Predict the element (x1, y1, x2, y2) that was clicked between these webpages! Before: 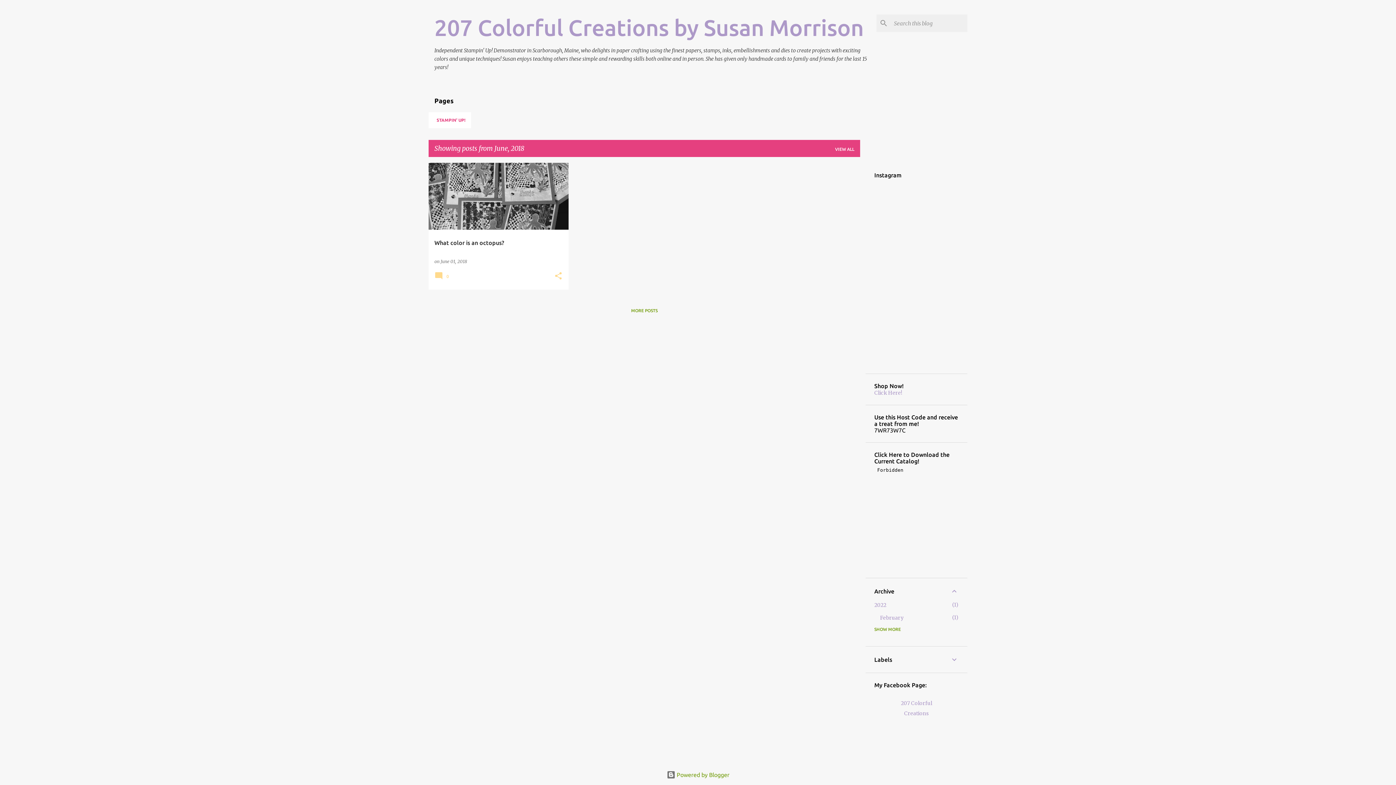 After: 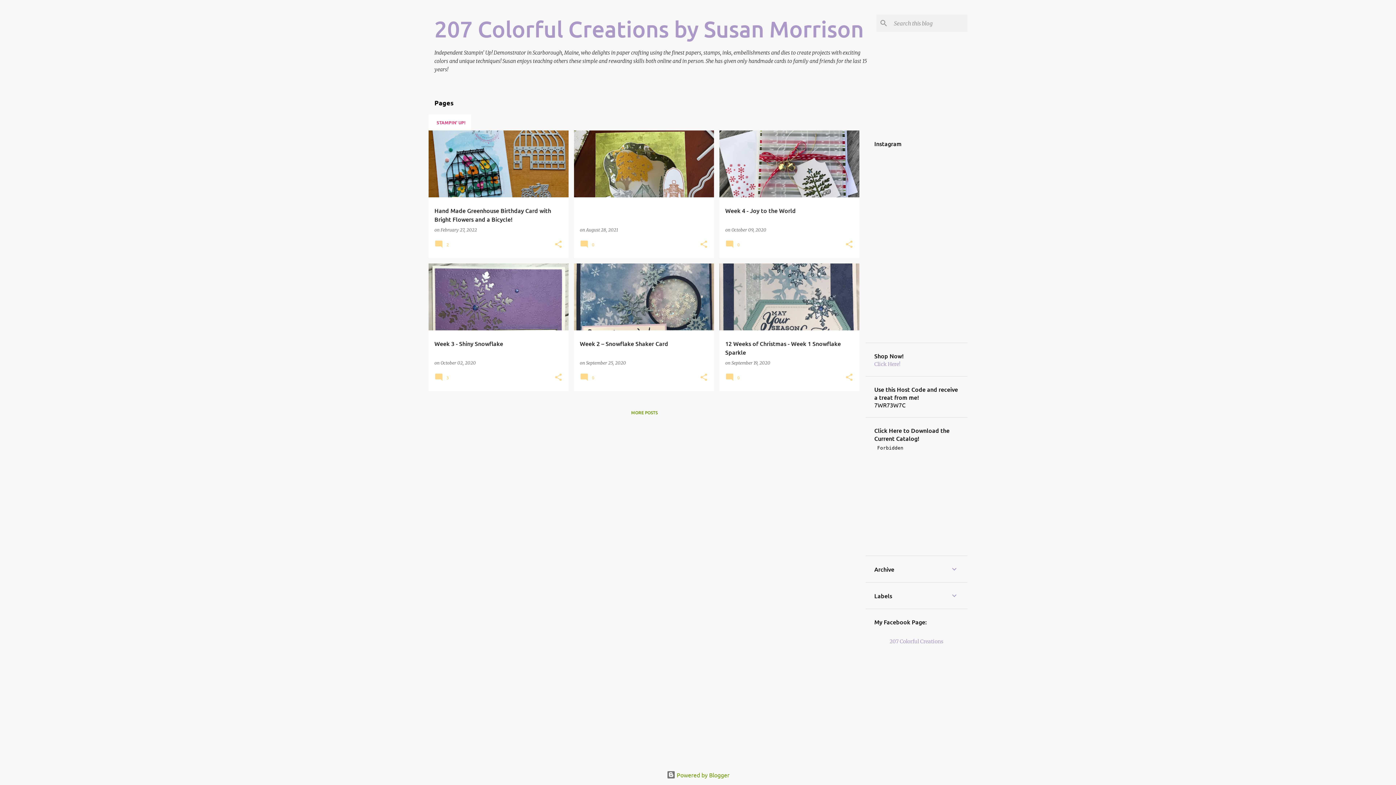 Action: bbox: (824, 146, 854, 151) label: VIEW ALL